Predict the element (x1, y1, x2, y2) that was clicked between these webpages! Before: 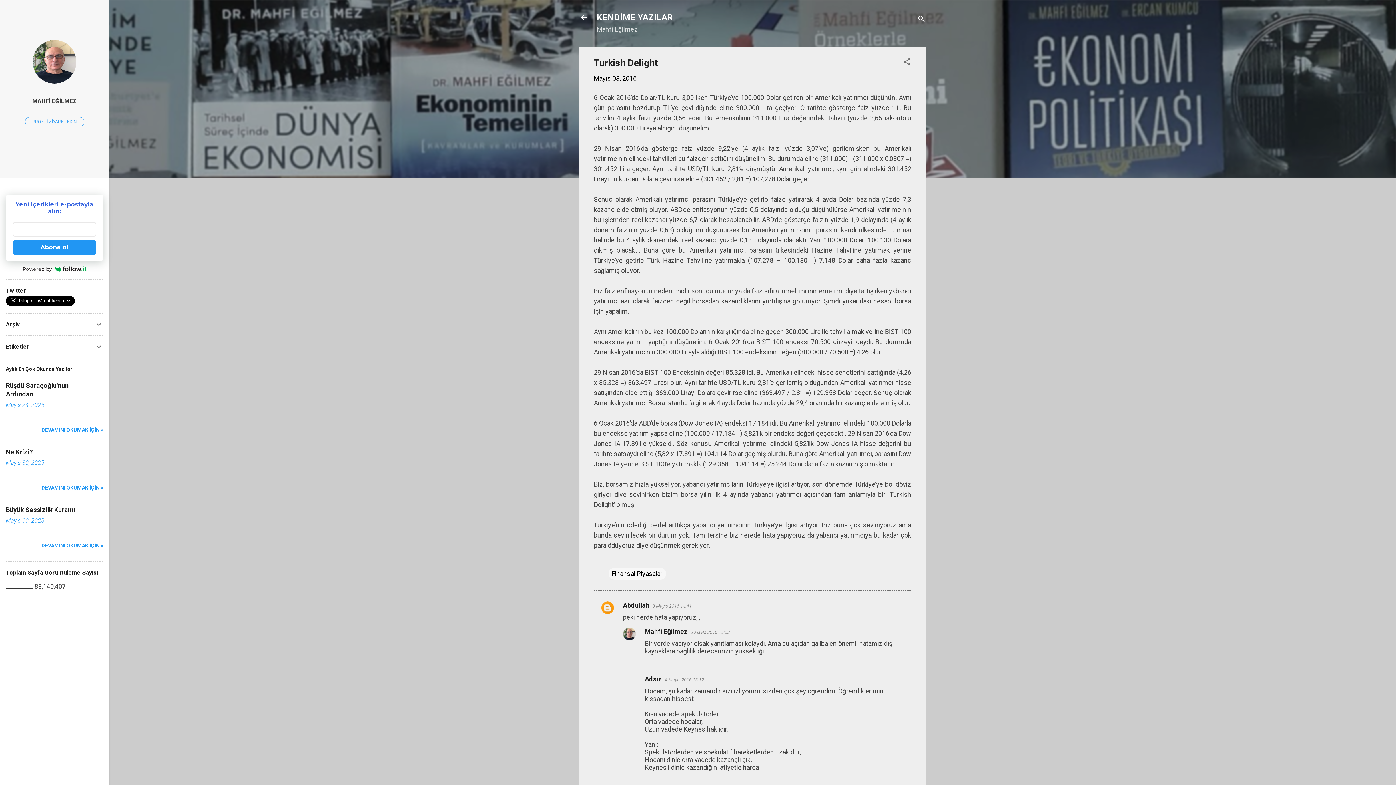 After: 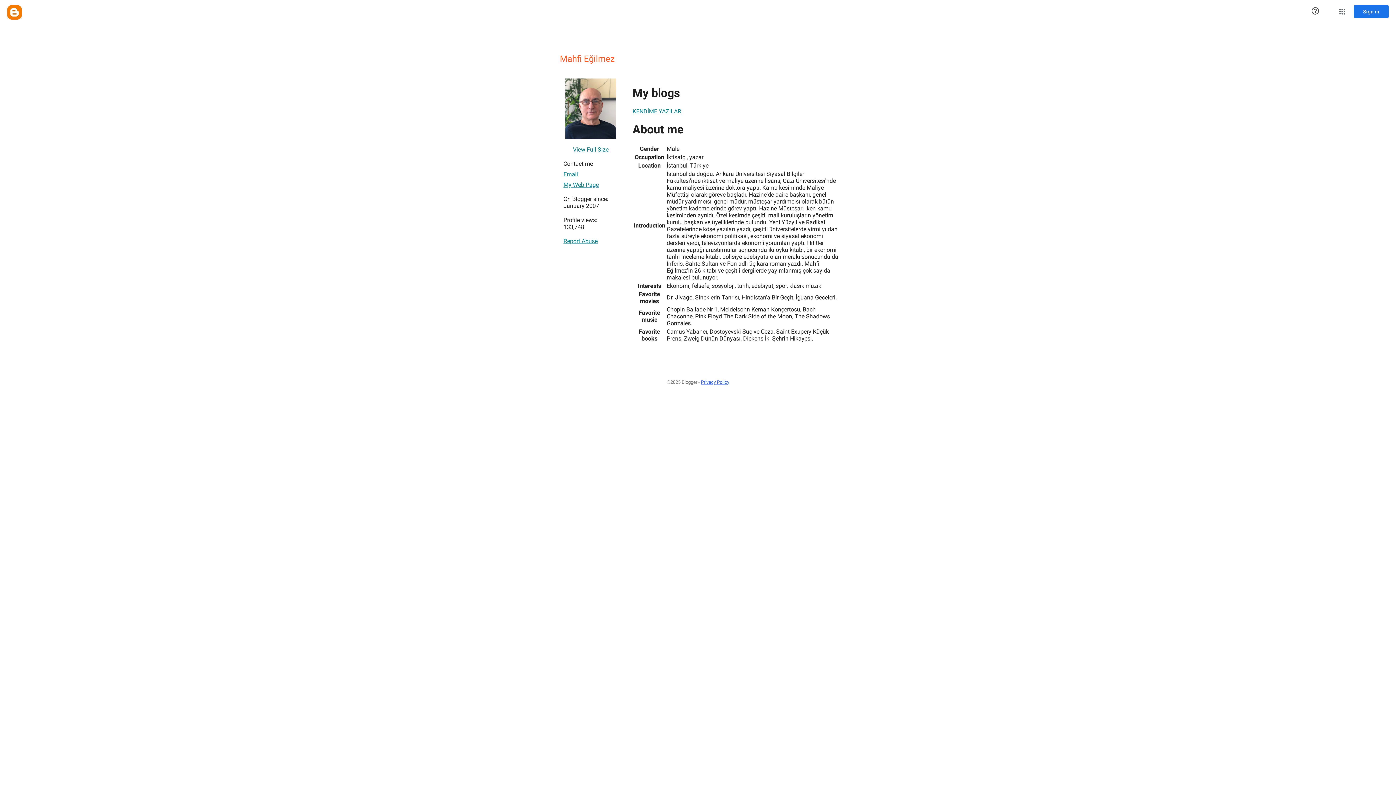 Action: bbox: (32, 77, 76, 85)